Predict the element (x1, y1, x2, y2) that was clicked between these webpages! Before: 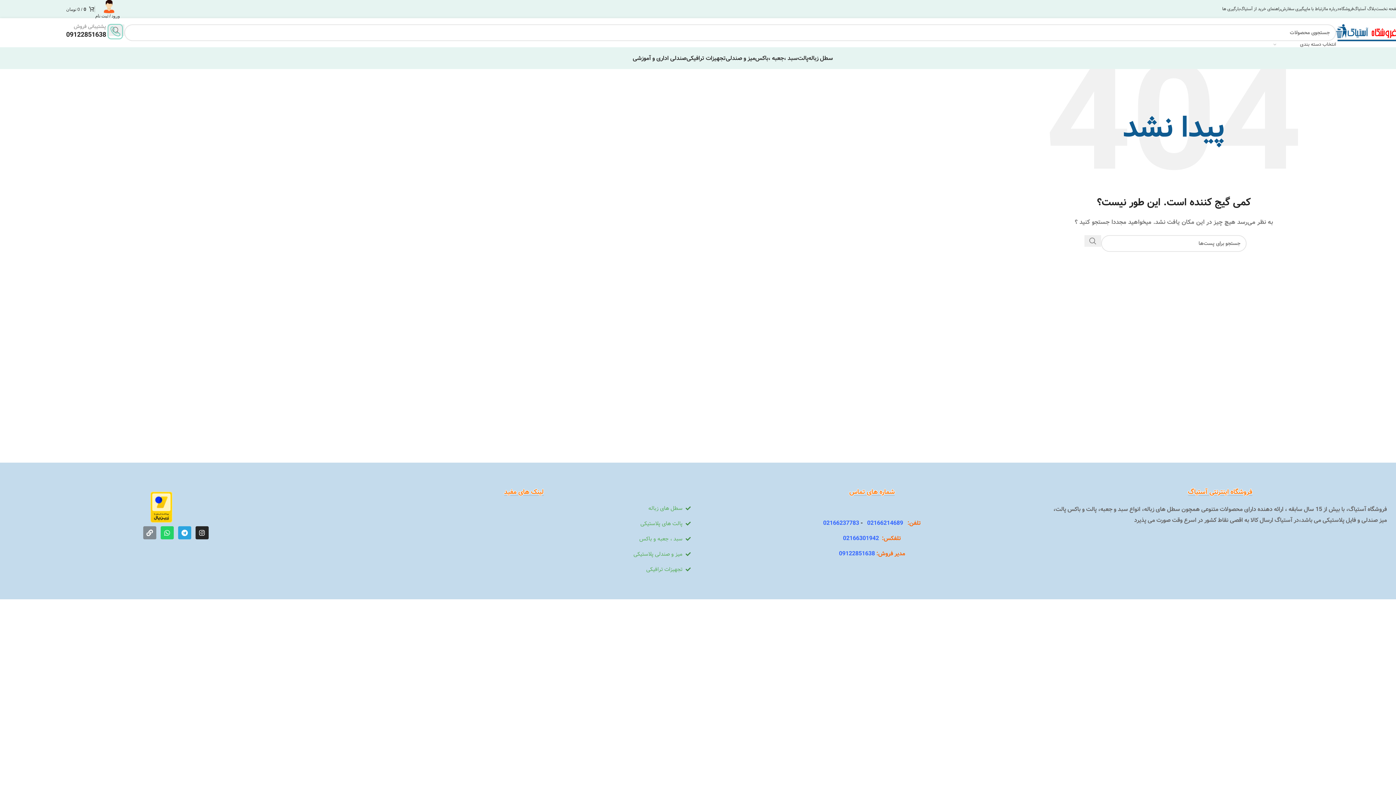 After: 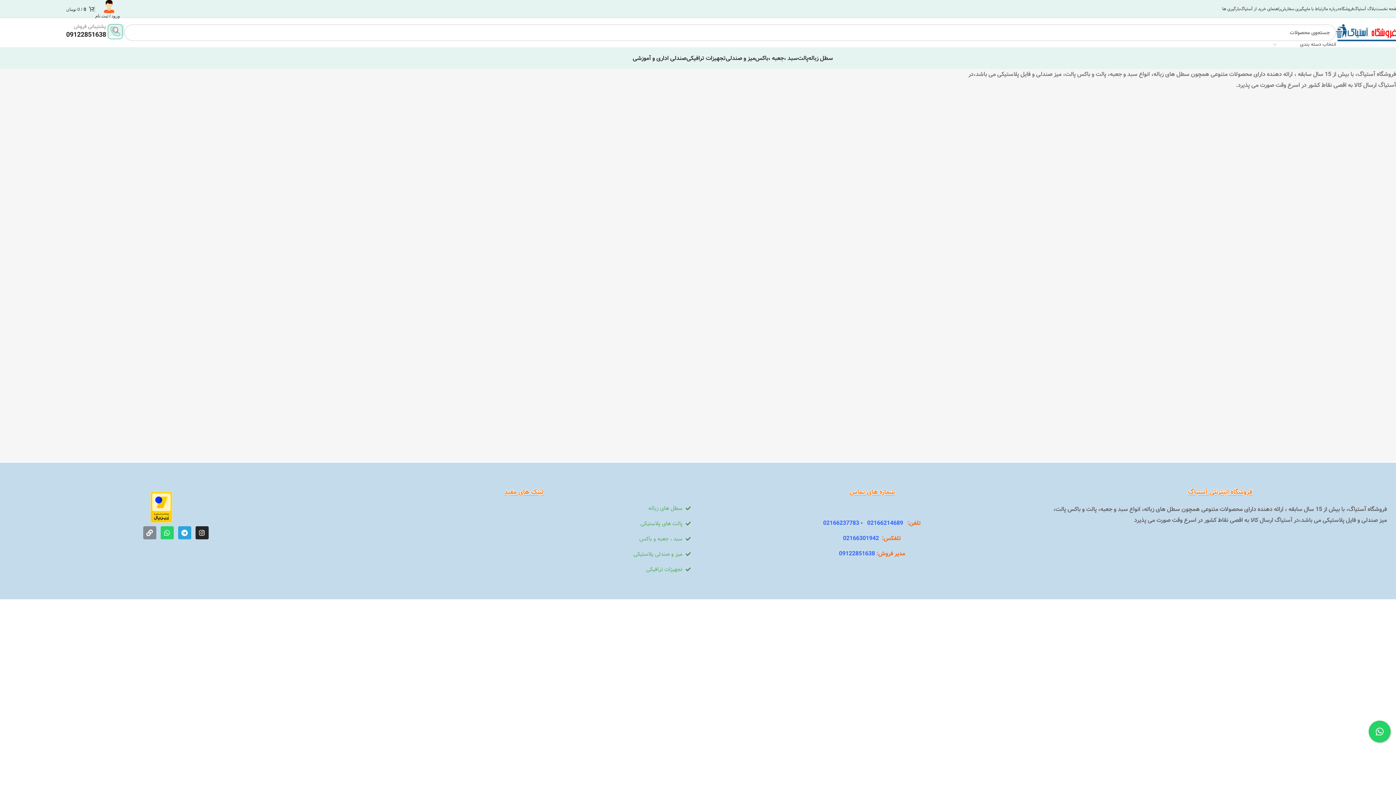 Action: bbox: (1325, 1, 1339, 16) label: درباره ما